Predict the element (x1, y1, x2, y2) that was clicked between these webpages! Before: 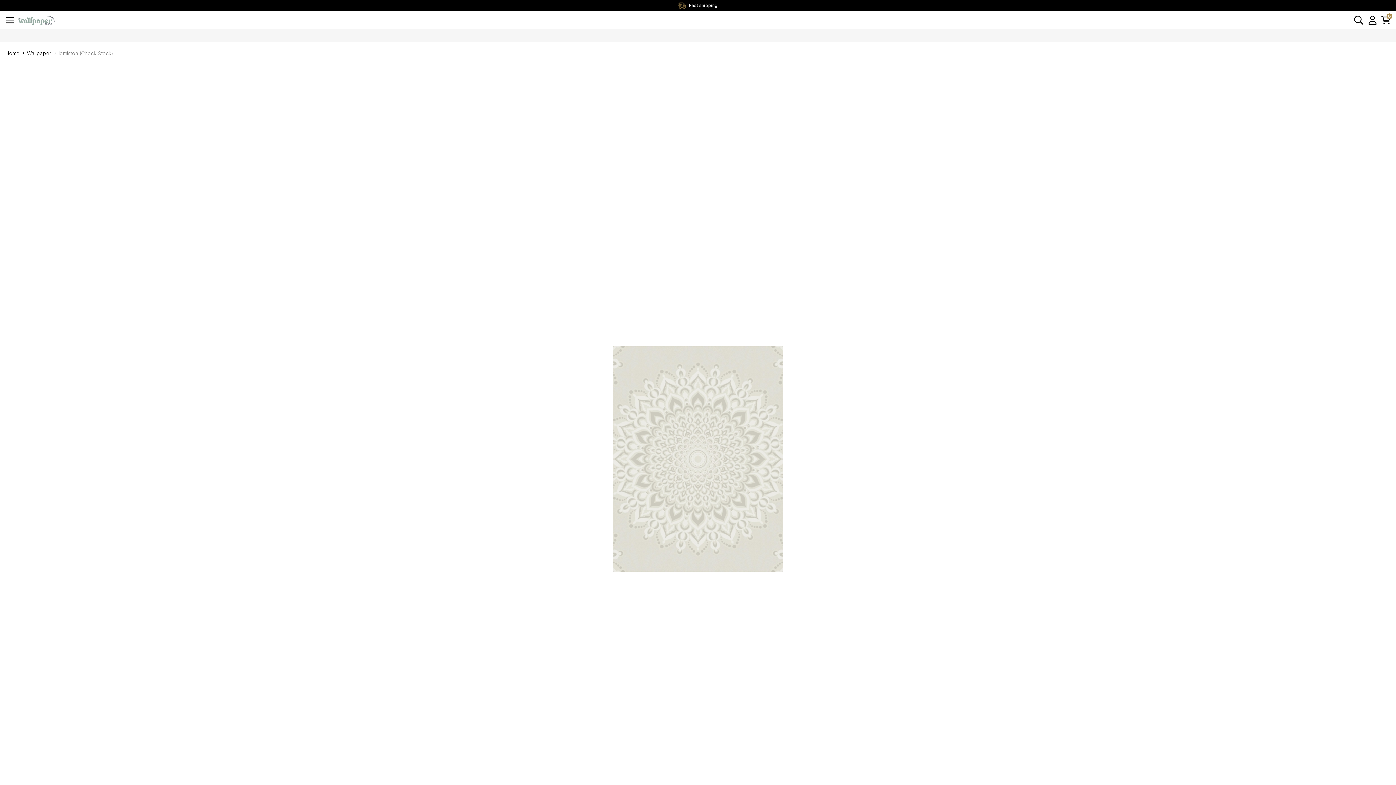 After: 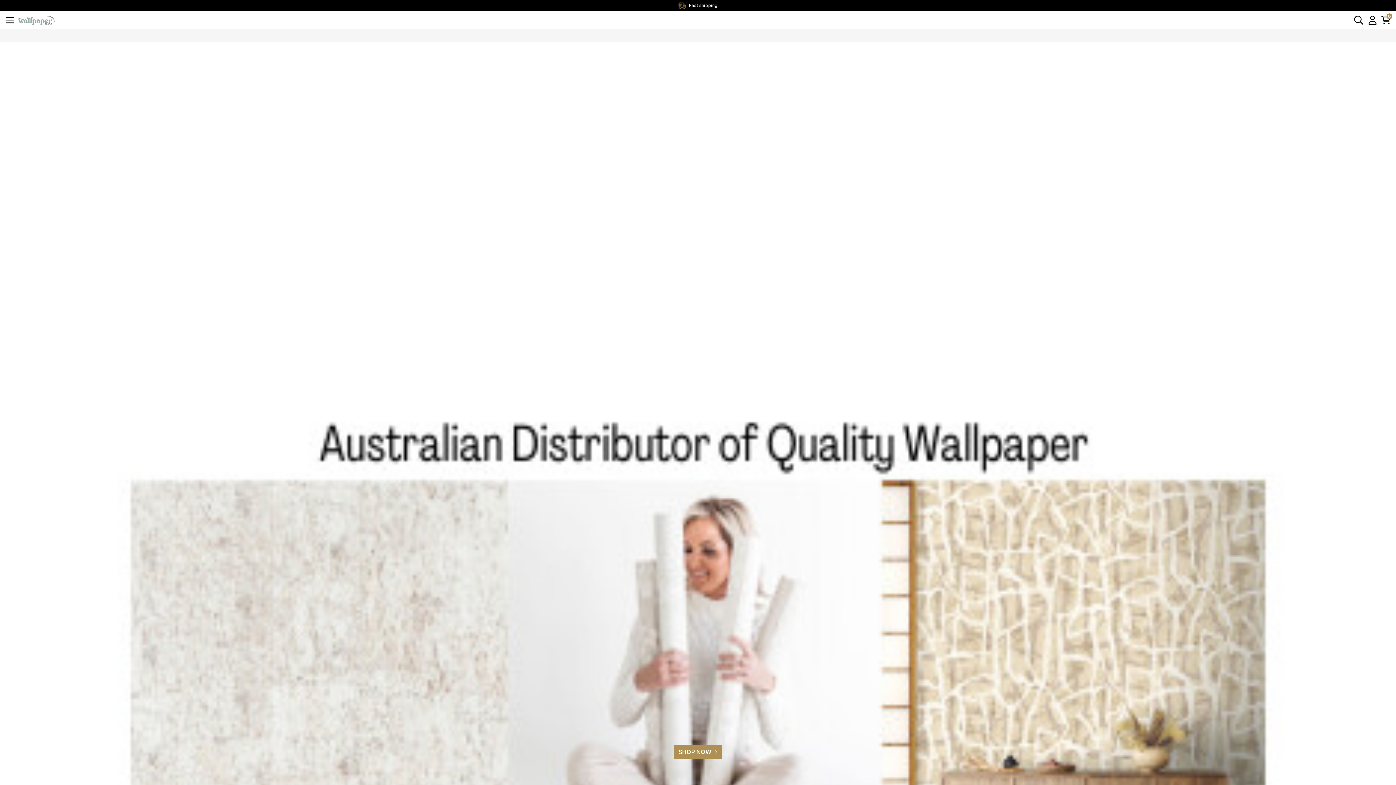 Action: label: Home bbox: (5, 48, 19, 57)